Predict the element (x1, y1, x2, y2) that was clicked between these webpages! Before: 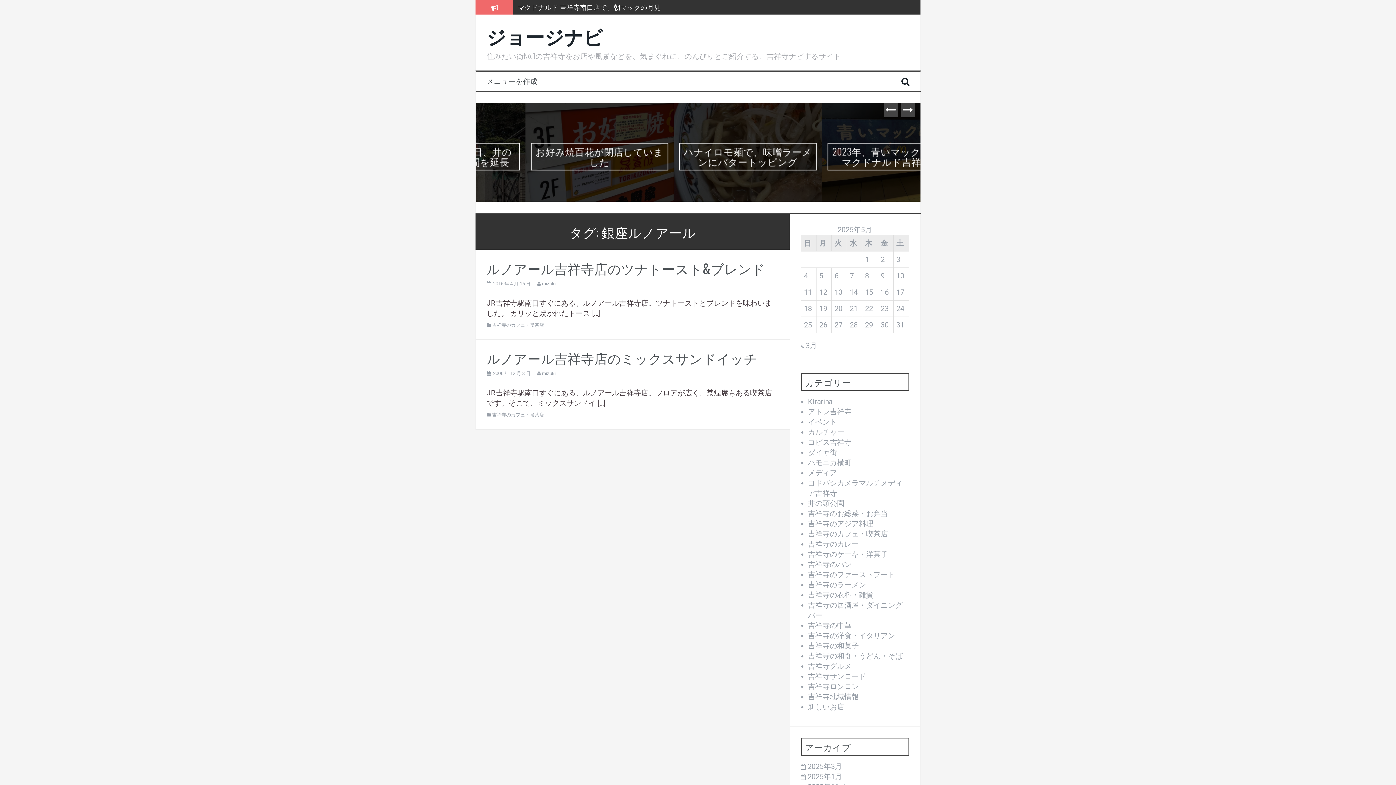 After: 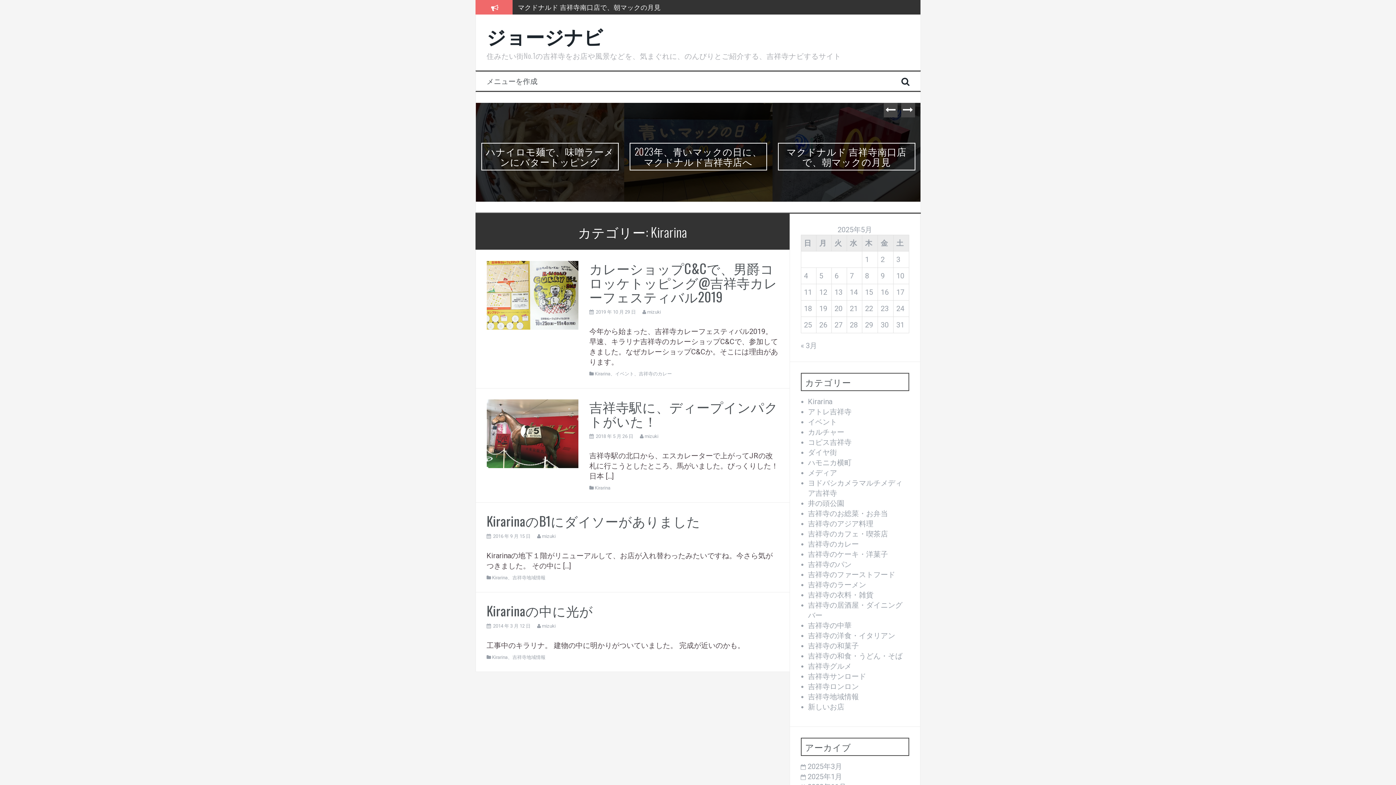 Action: label: Kirarina bbox: (808, 397, 832, 406)